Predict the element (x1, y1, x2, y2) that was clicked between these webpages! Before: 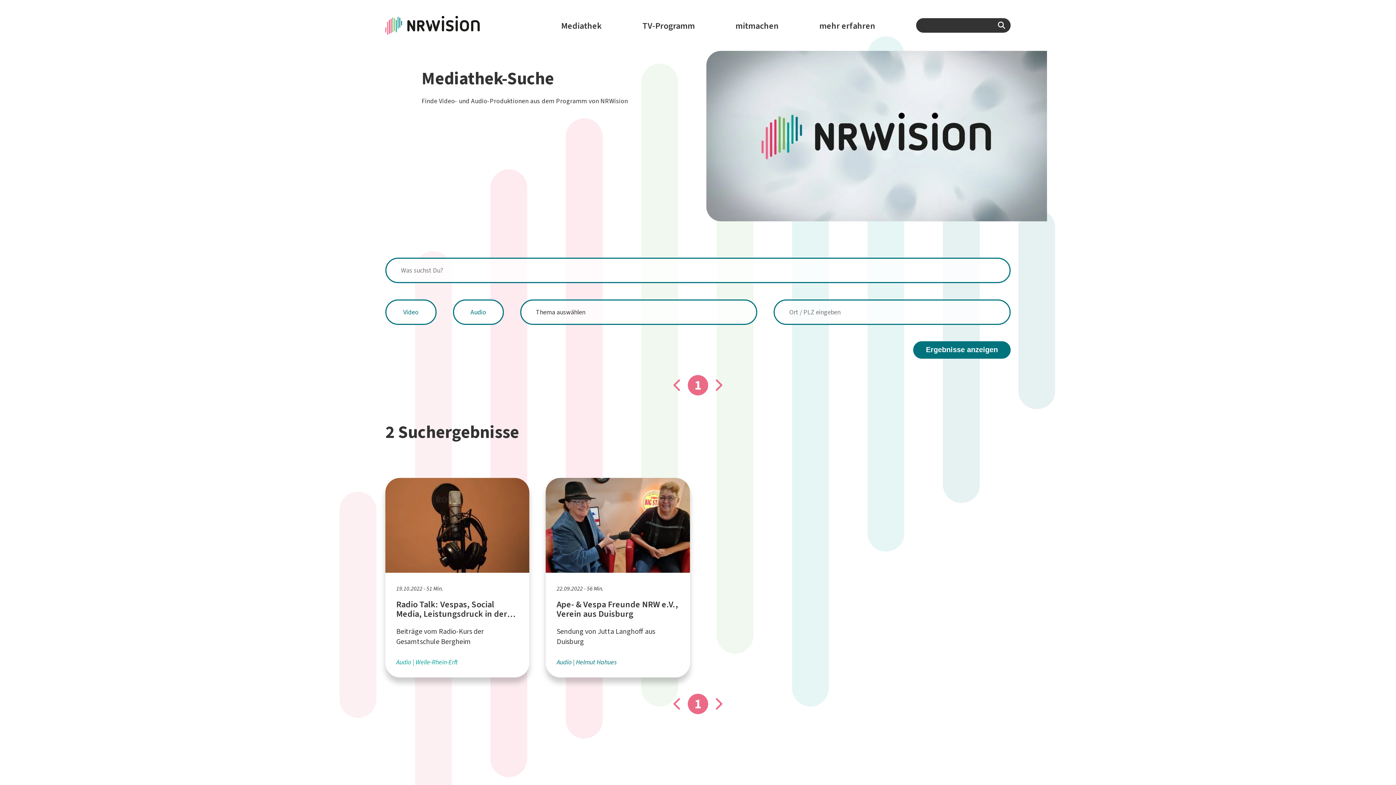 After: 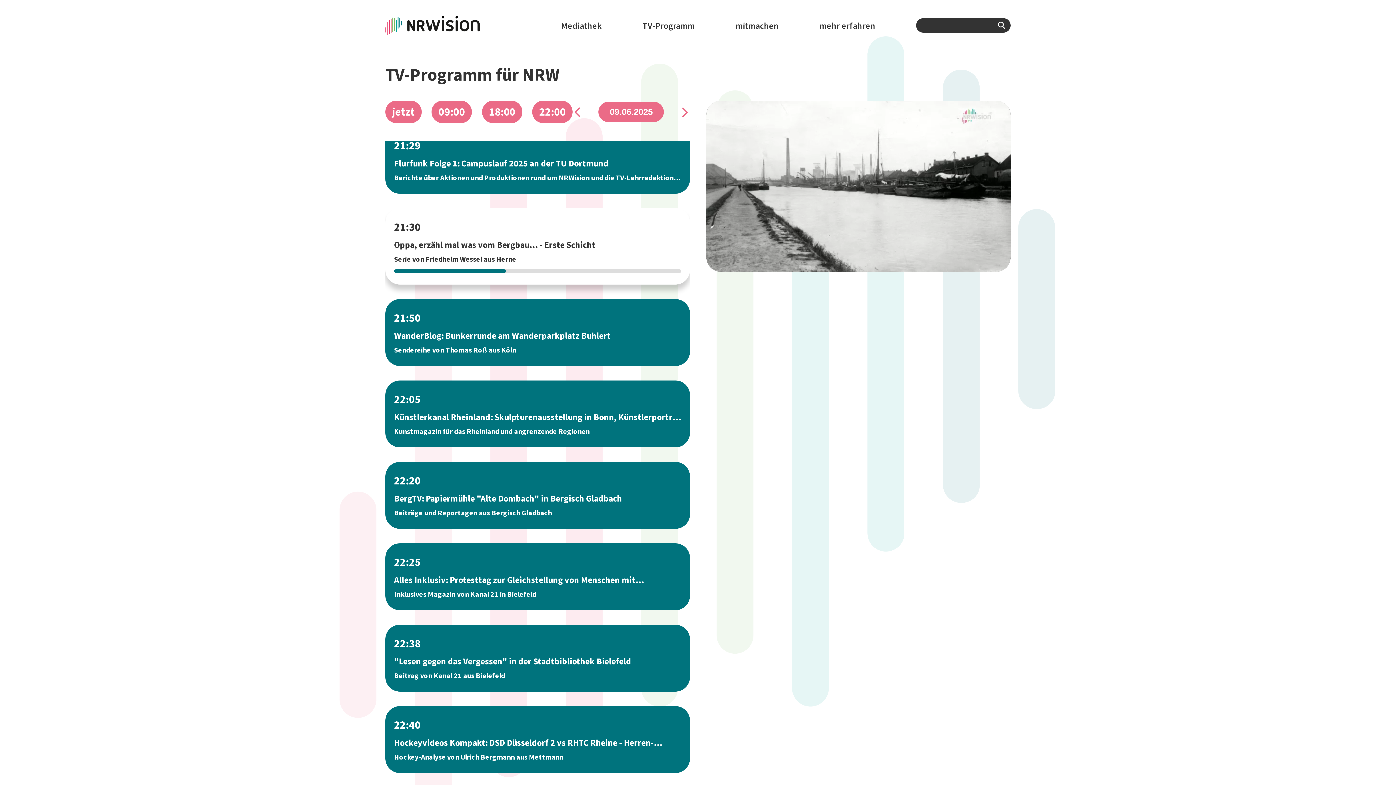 Action: bbox: (642, 18, 695, 33) label: TV-Programm